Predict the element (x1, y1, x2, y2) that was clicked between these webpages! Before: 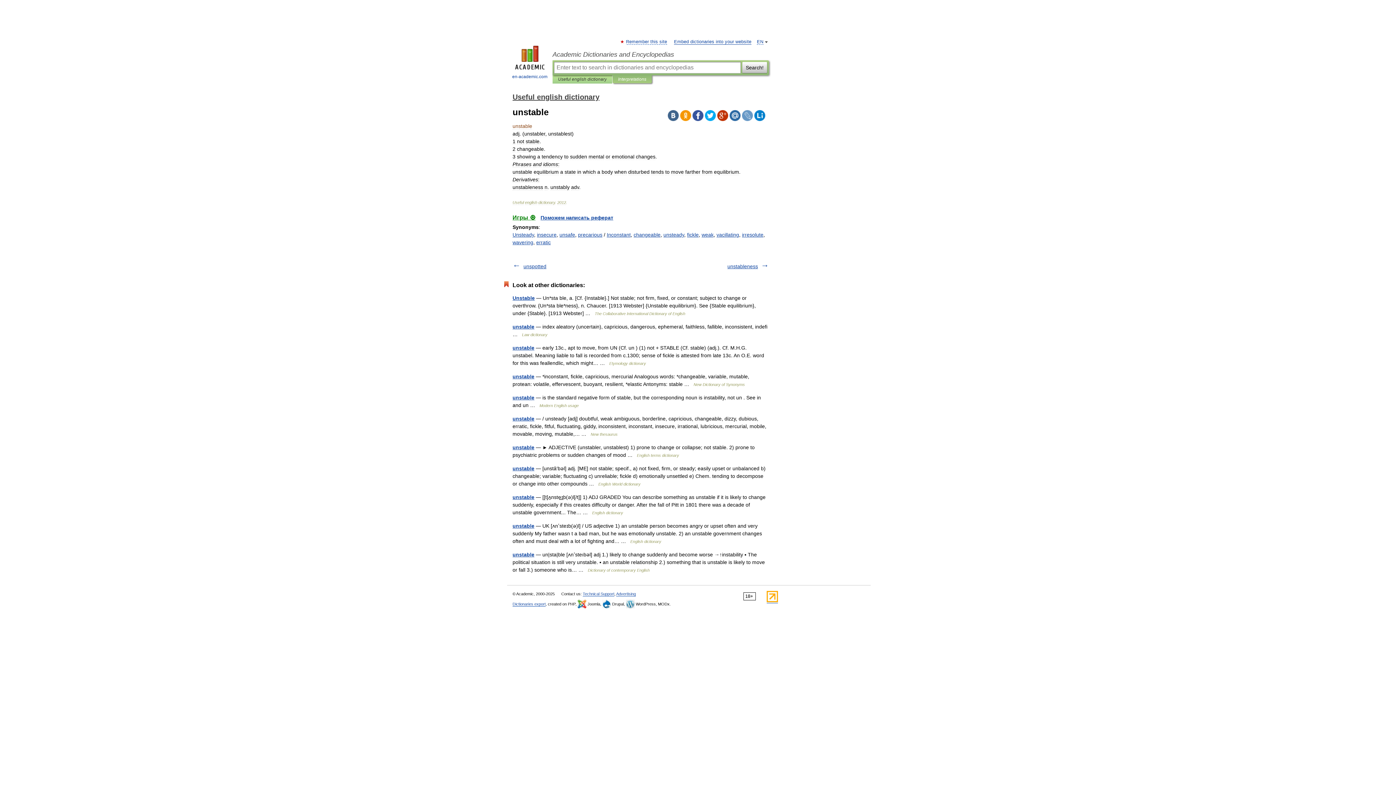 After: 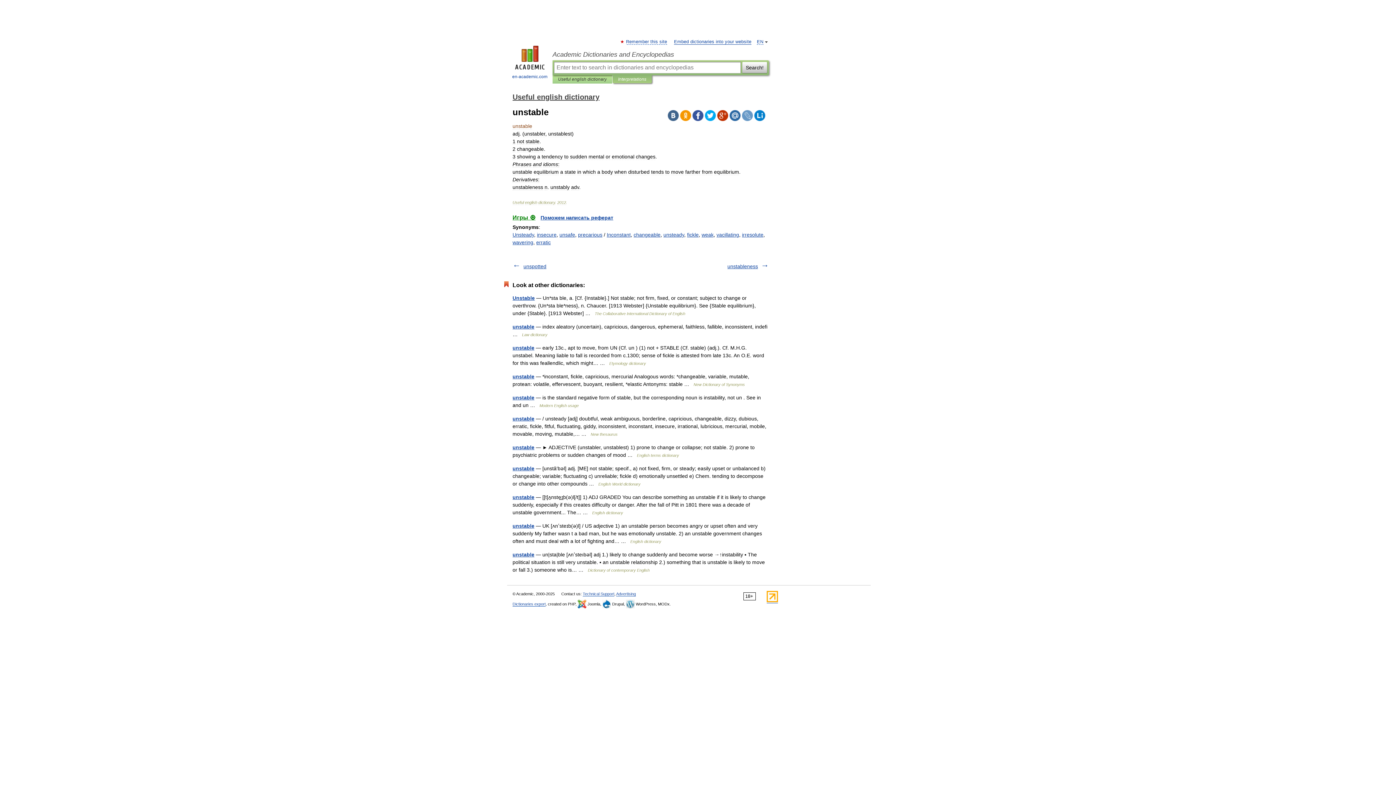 Action: bbox: (680, 110, 691, 121)